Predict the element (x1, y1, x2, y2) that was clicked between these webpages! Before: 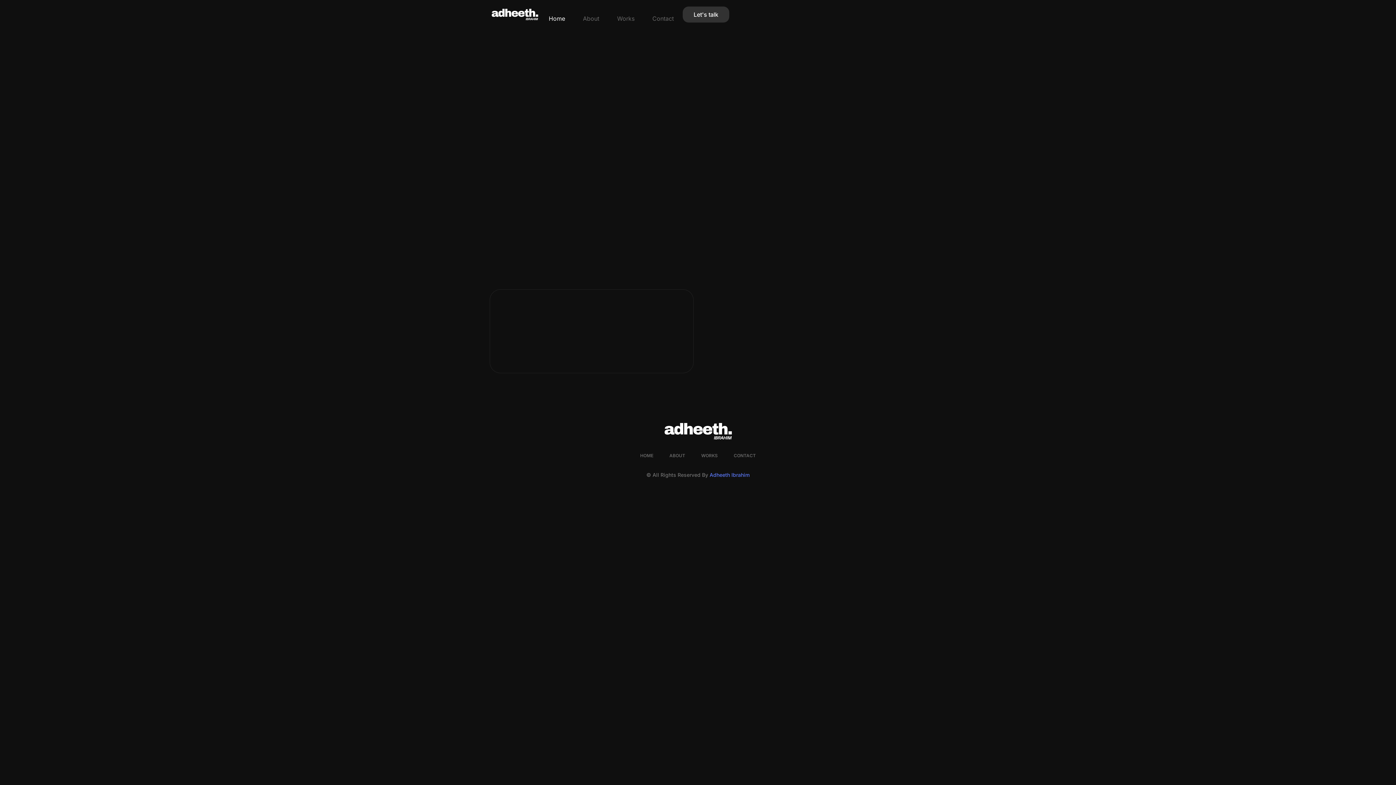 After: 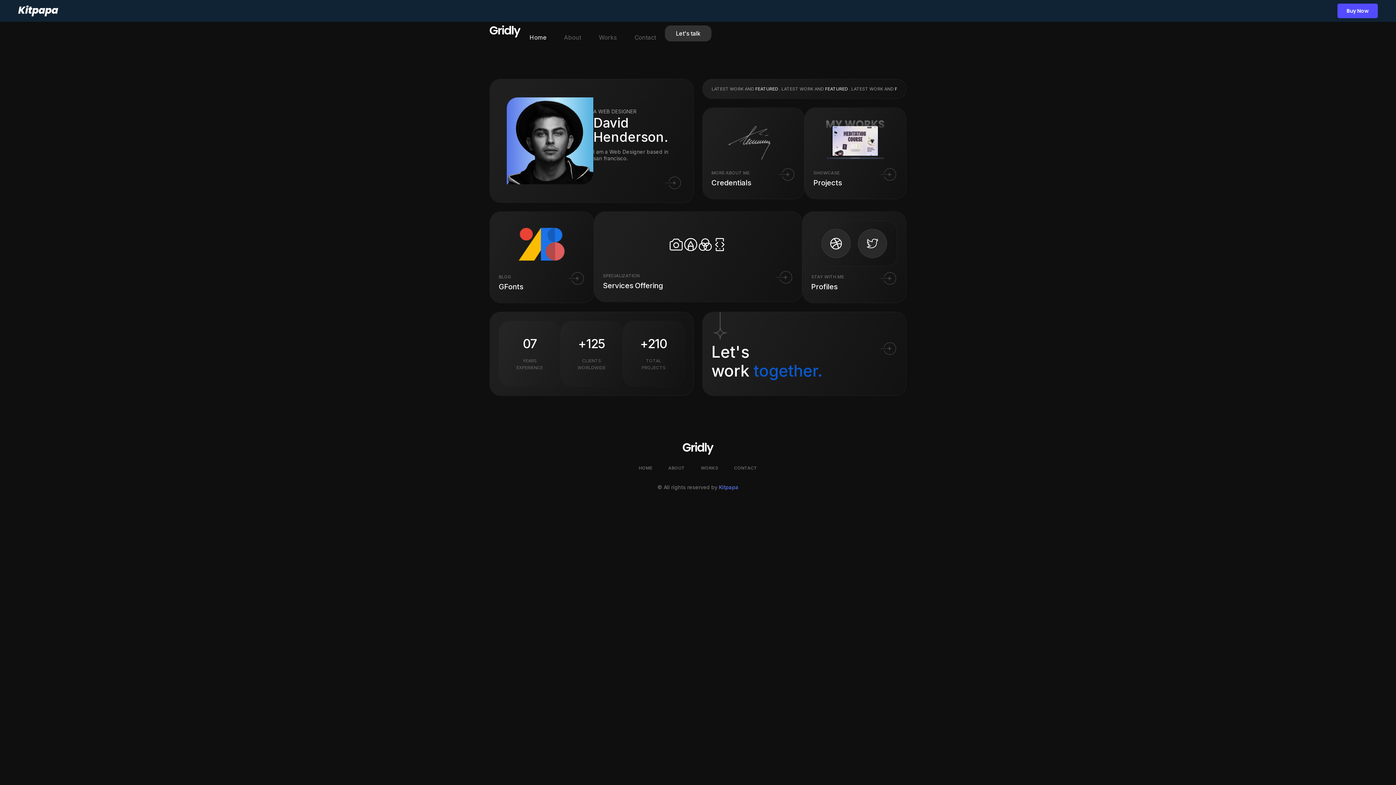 Action: bbox: (661, 420, 734, 442)